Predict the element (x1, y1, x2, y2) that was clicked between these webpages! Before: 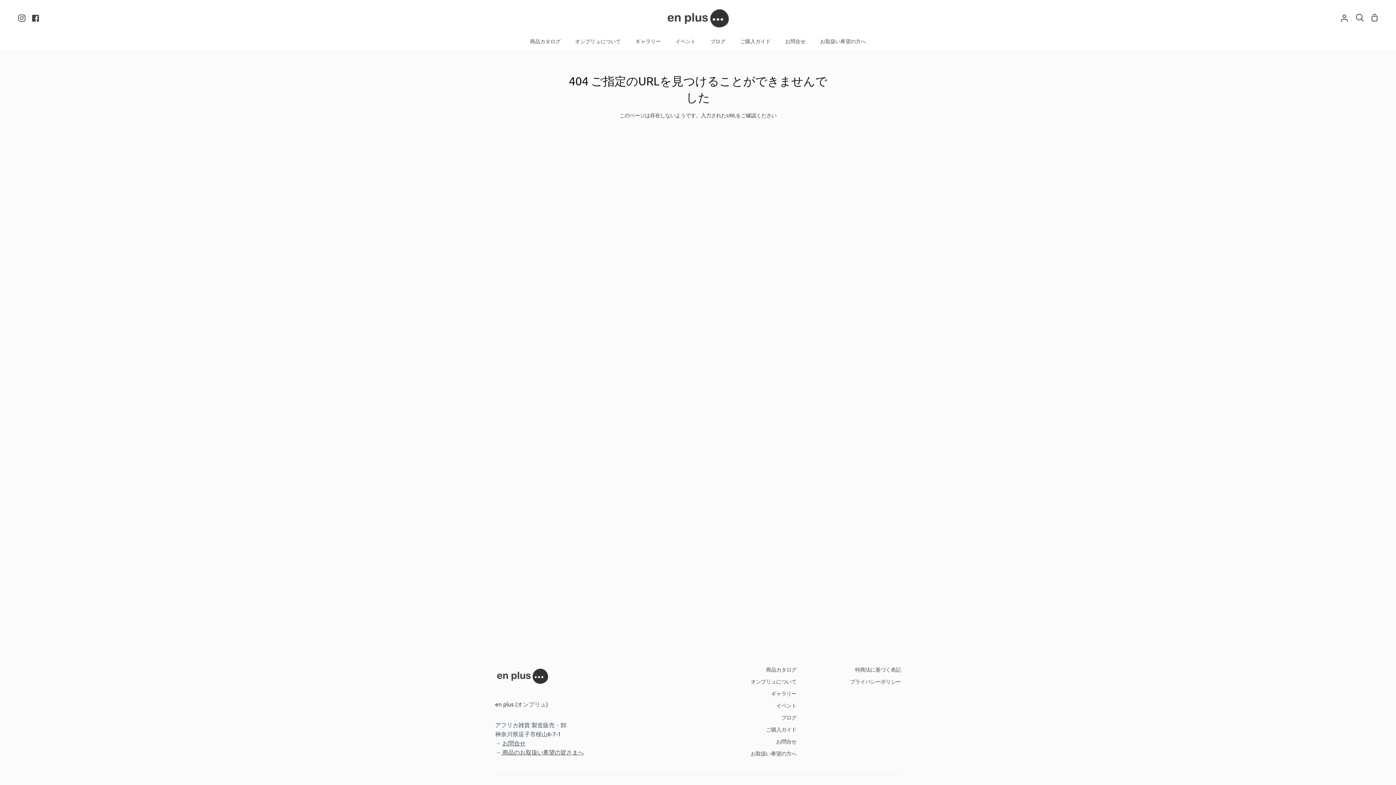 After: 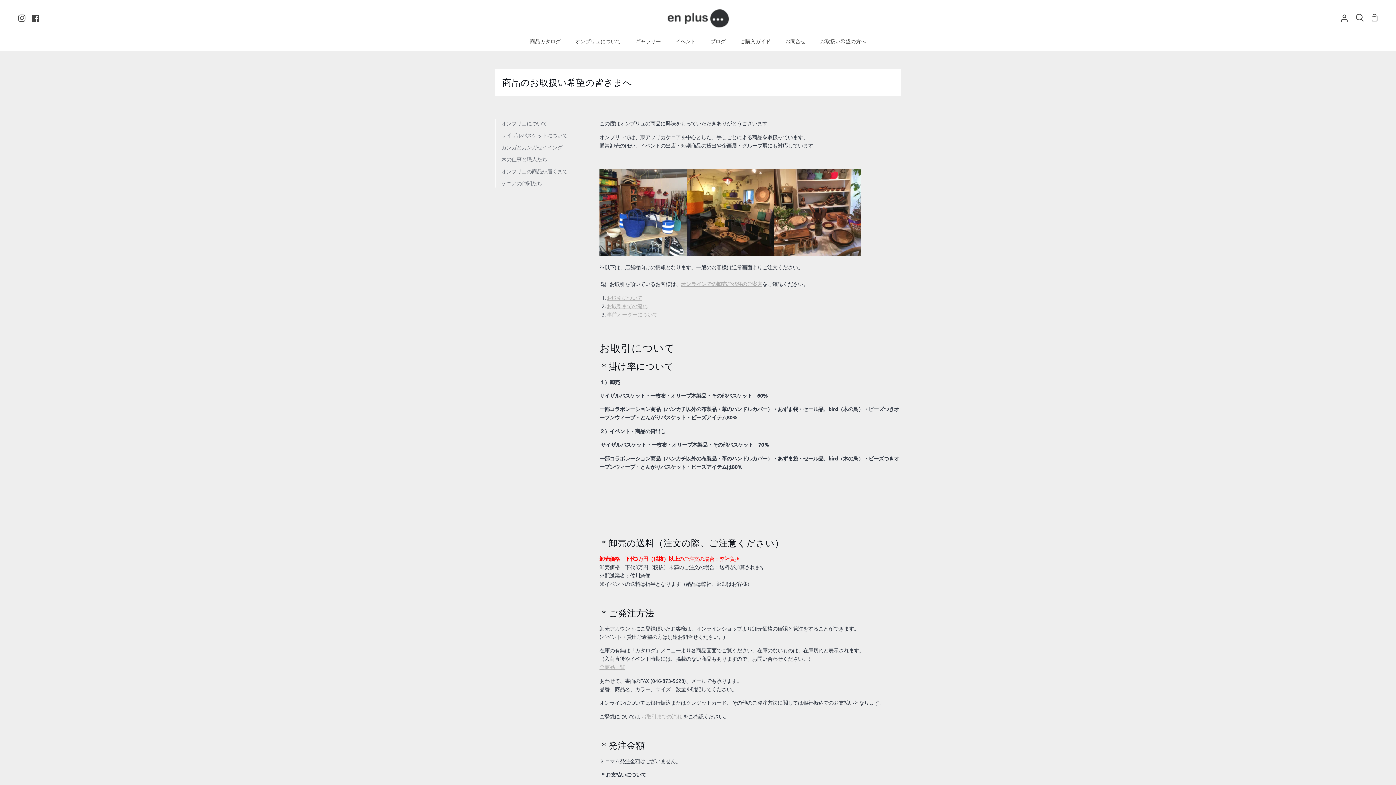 Action: label: お取扱い希望の方へ bbox: (750, 750, 796, 758)